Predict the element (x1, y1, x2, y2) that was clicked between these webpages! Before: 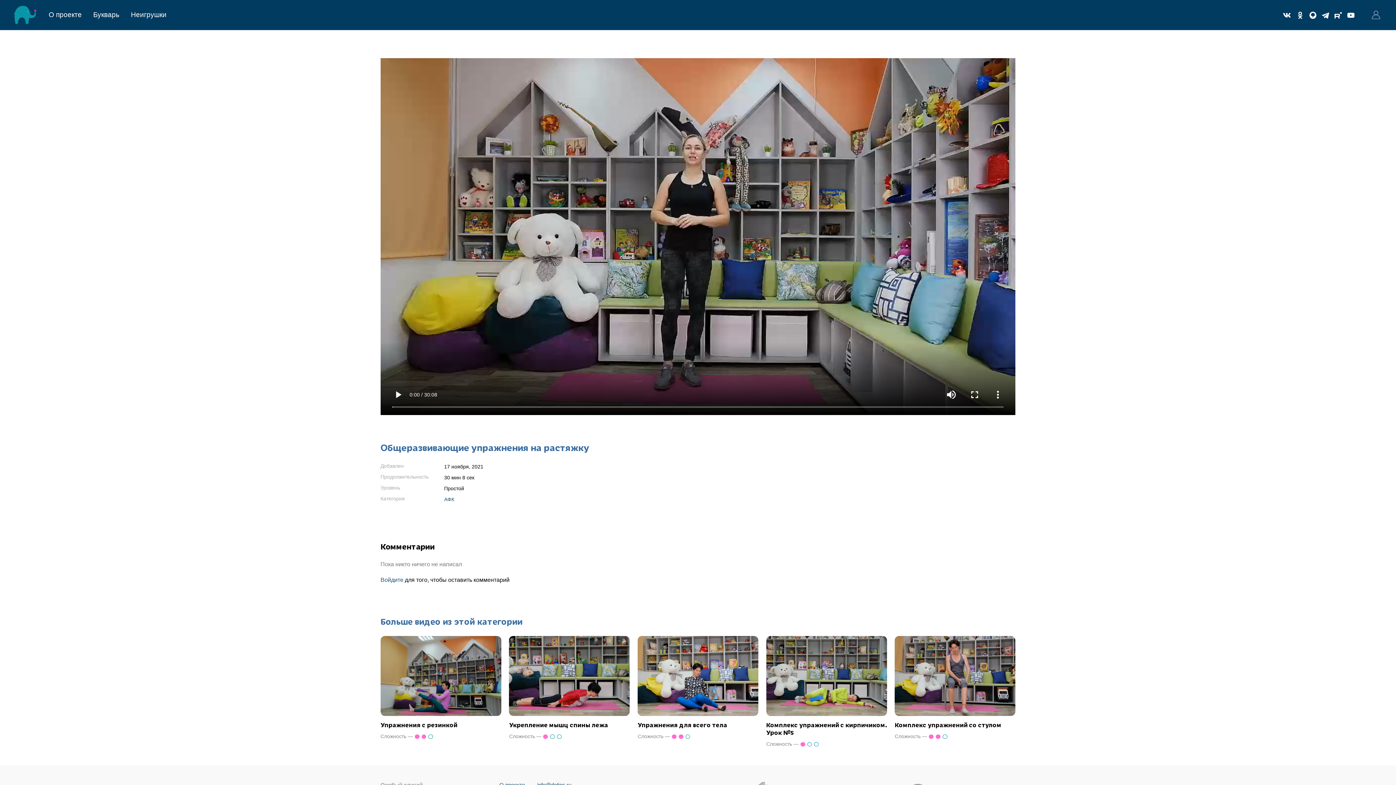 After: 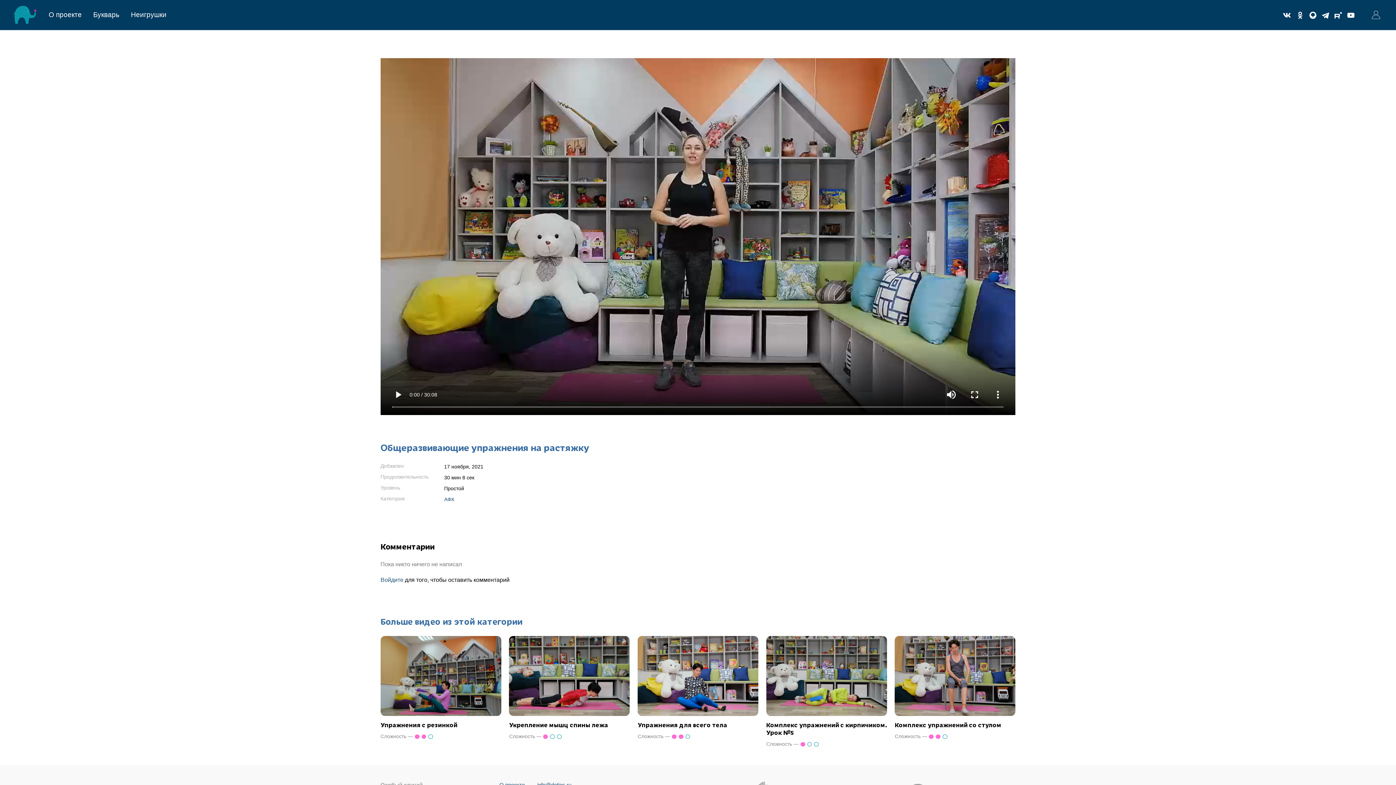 Action: label: Букварь bbox: (93, 10, 119, 18)